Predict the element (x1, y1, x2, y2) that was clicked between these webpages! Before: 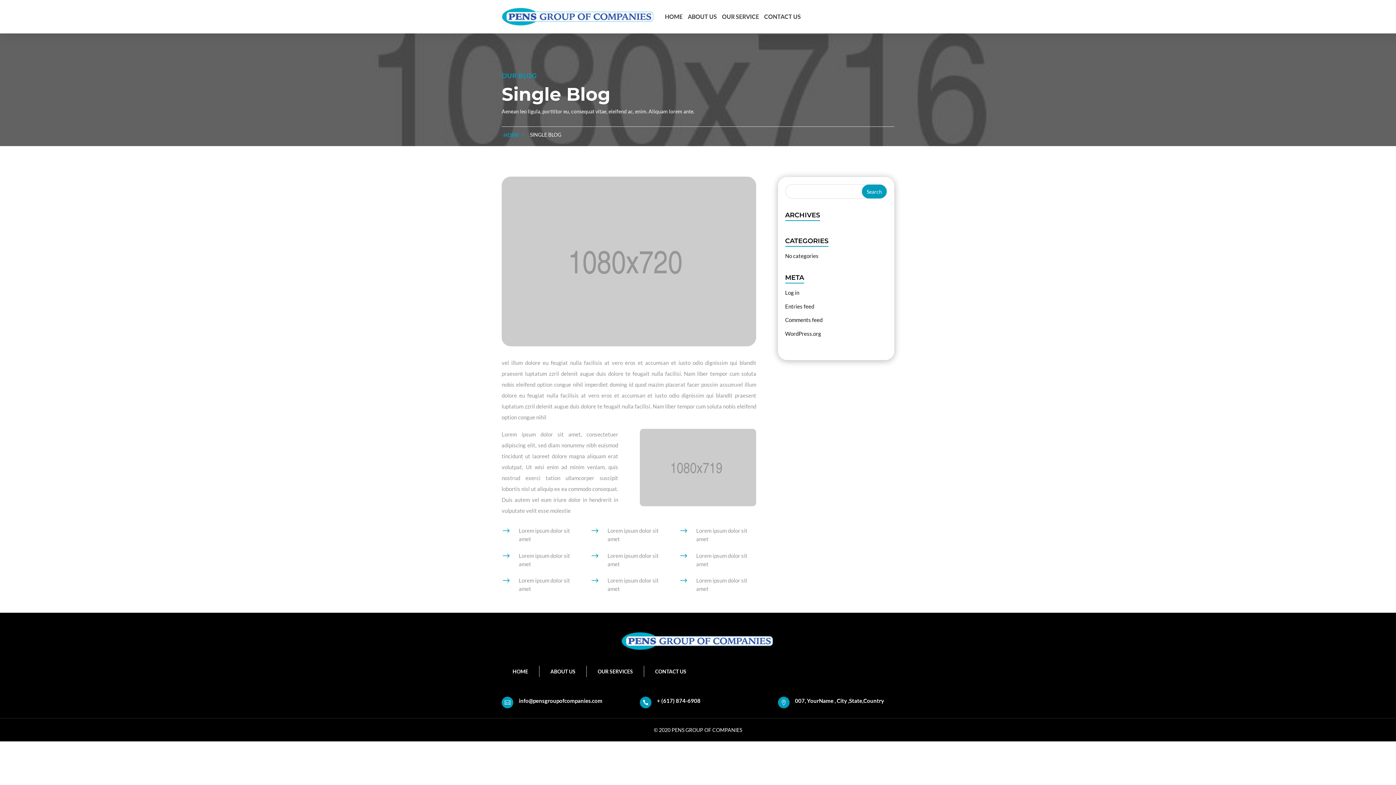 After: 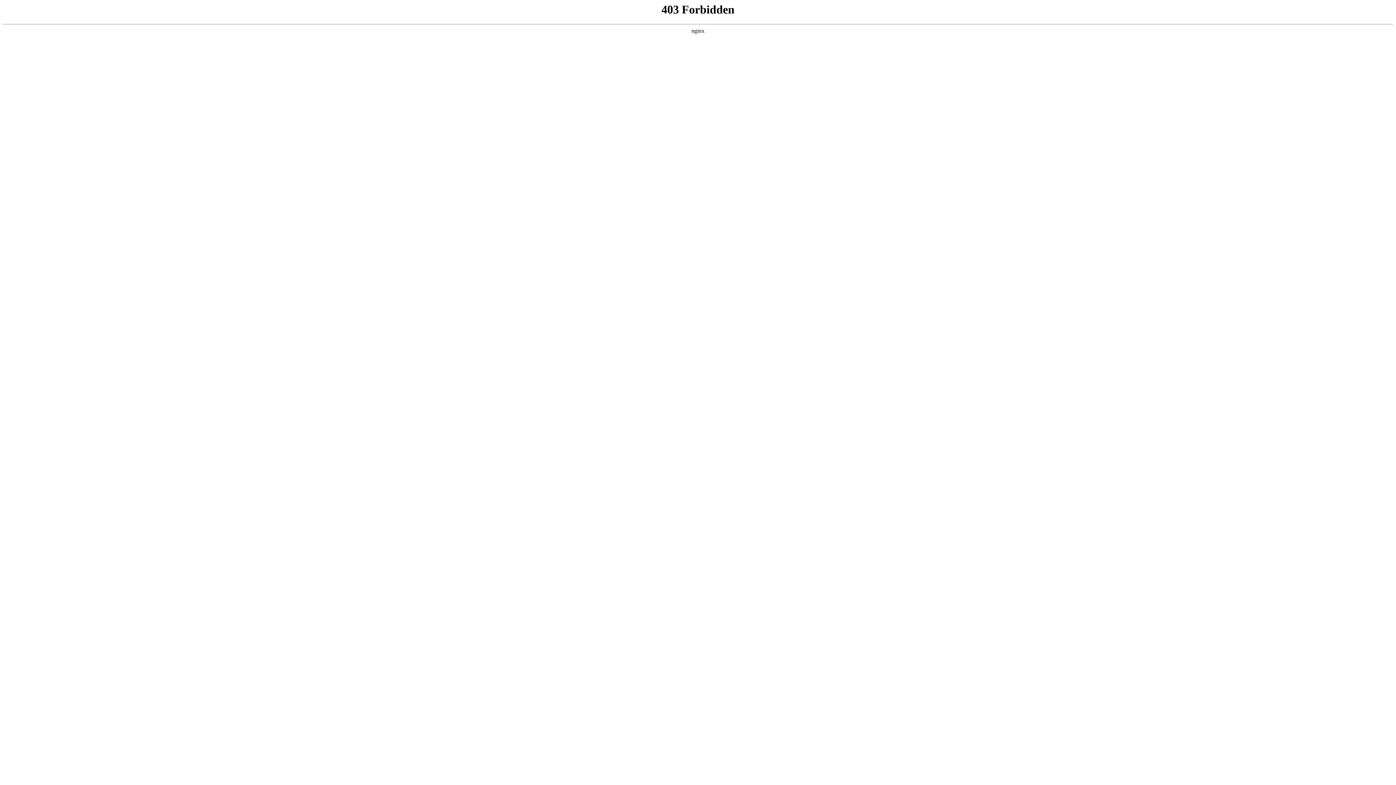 Action: bbox: (785, 330, 821, 336) label: WordPress.org